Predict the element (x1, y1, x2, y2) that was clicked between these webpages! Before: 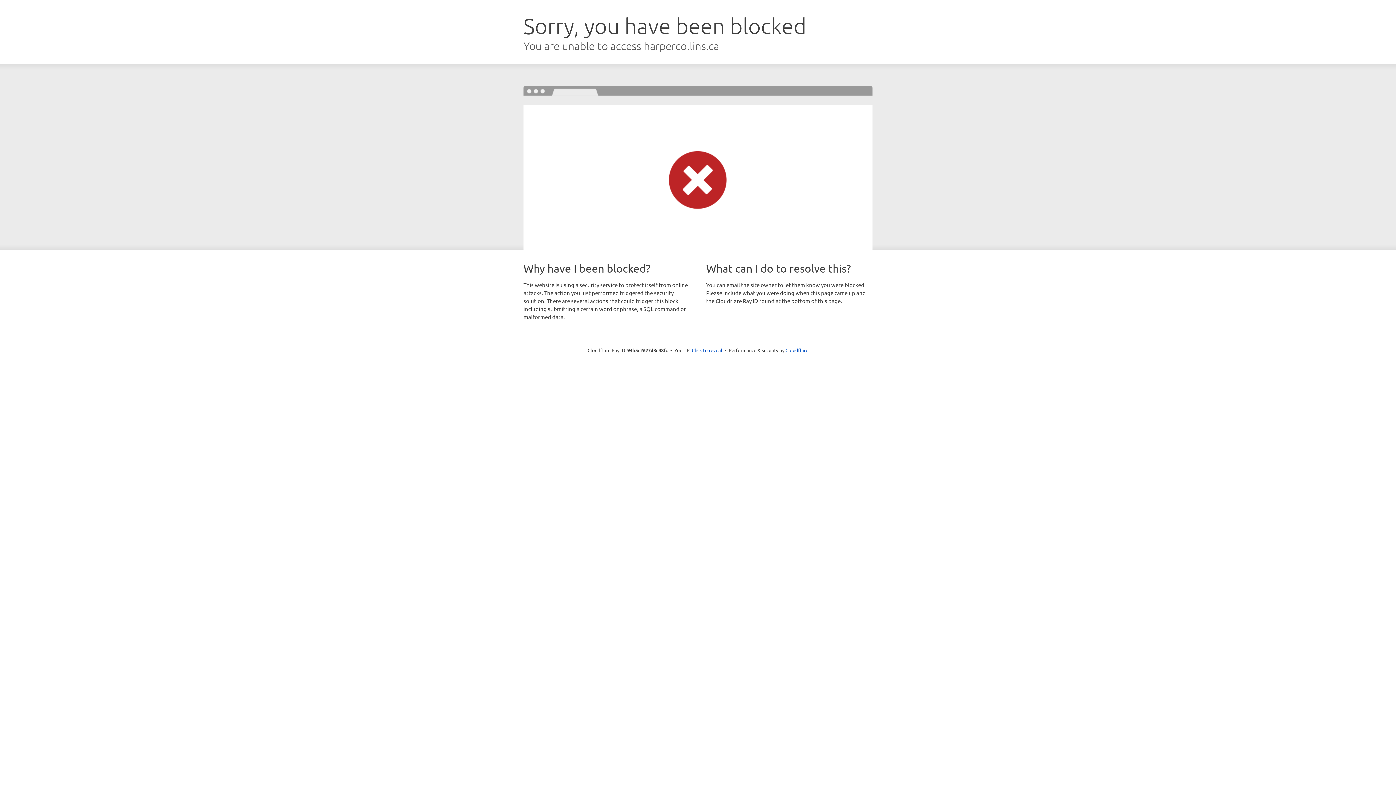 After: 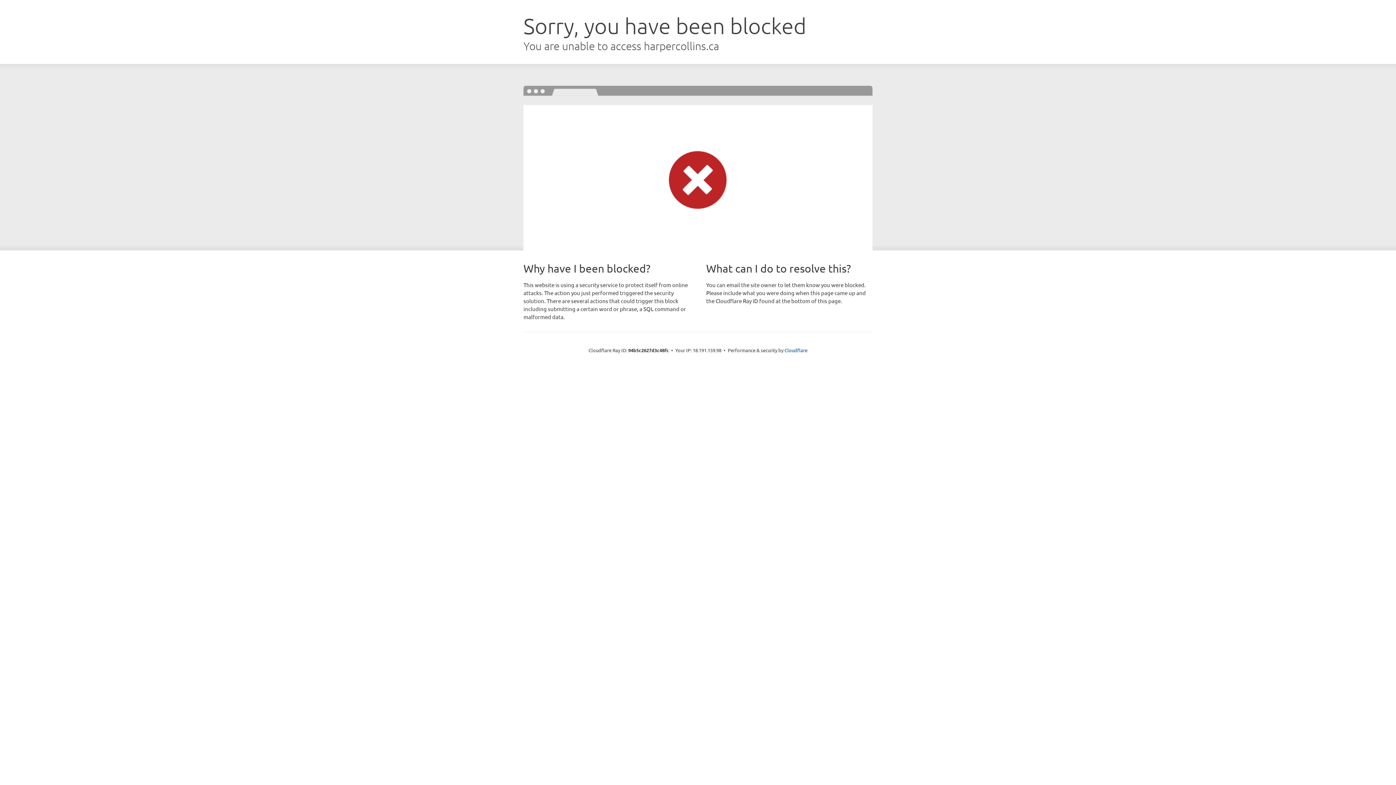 Action: label: Click to reveal bbox: (692, 346, 722, 353)